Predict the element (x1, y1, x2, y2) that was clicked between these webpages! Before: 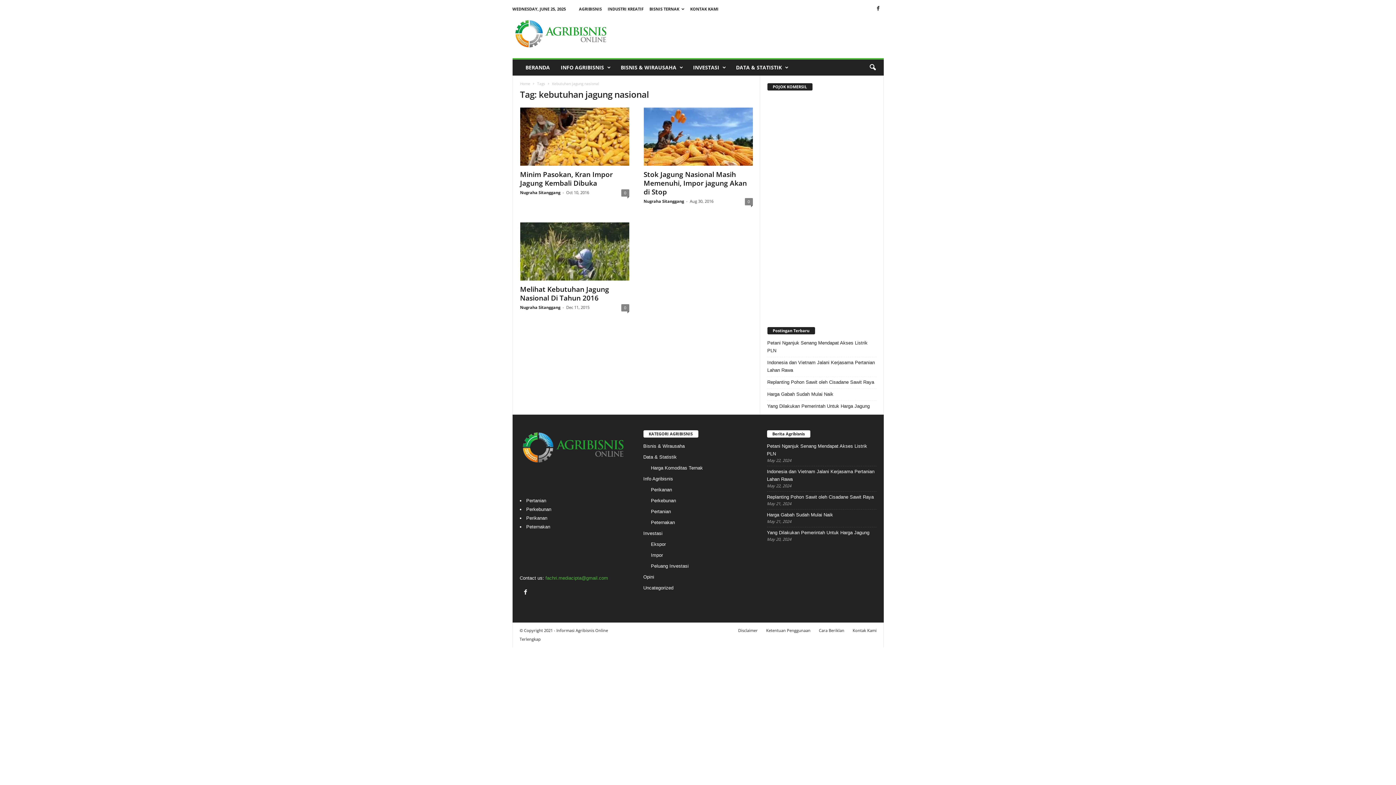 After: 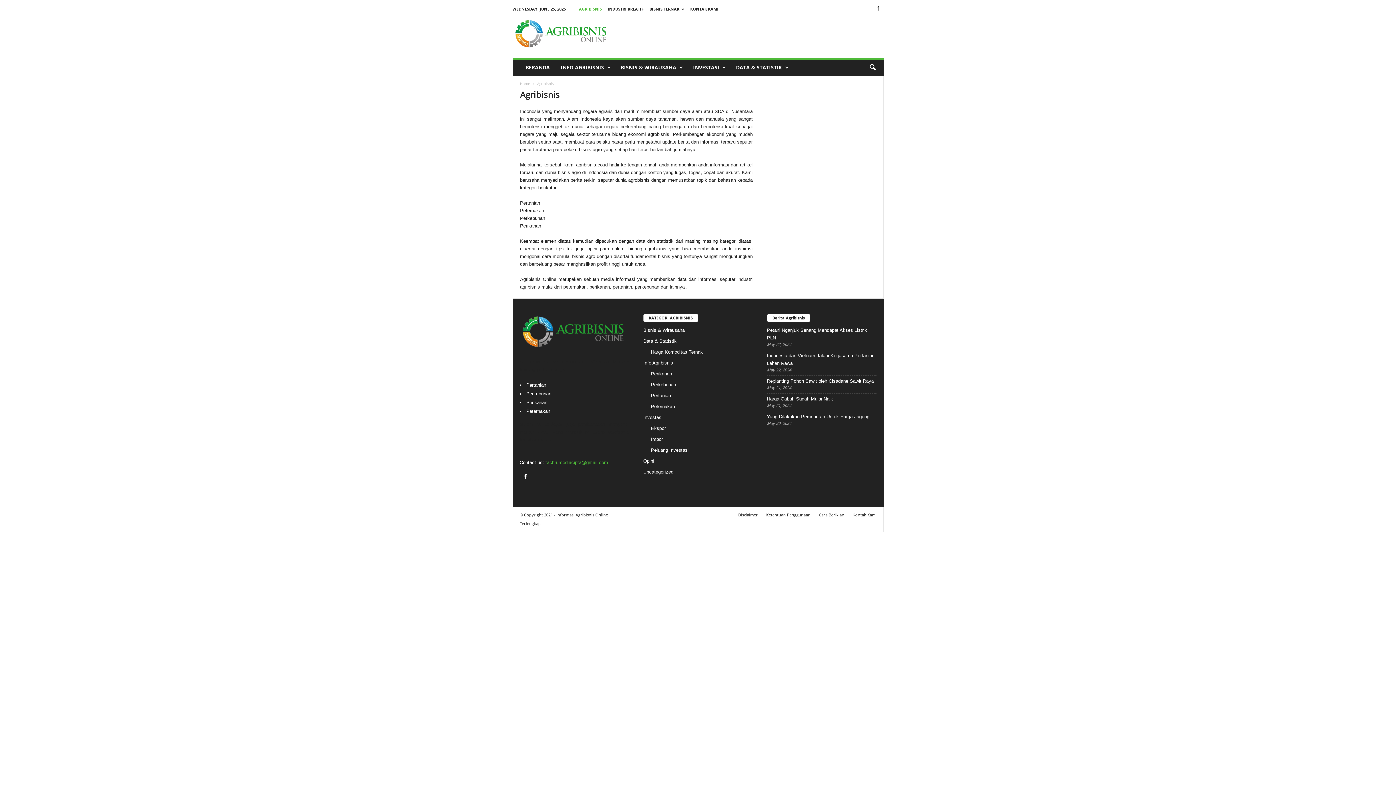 Action: bbox: (579, 6, 602, 11) label: AGRIBISNIS